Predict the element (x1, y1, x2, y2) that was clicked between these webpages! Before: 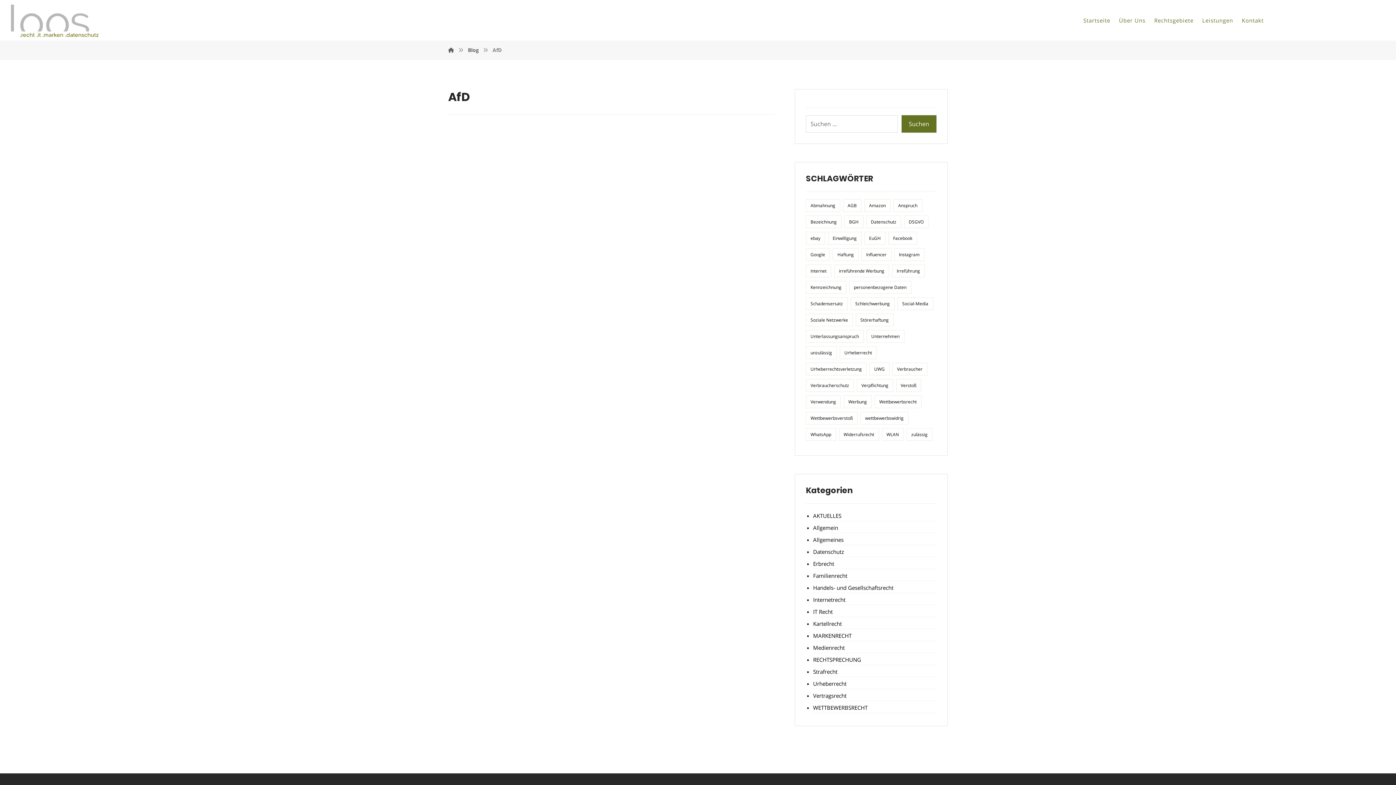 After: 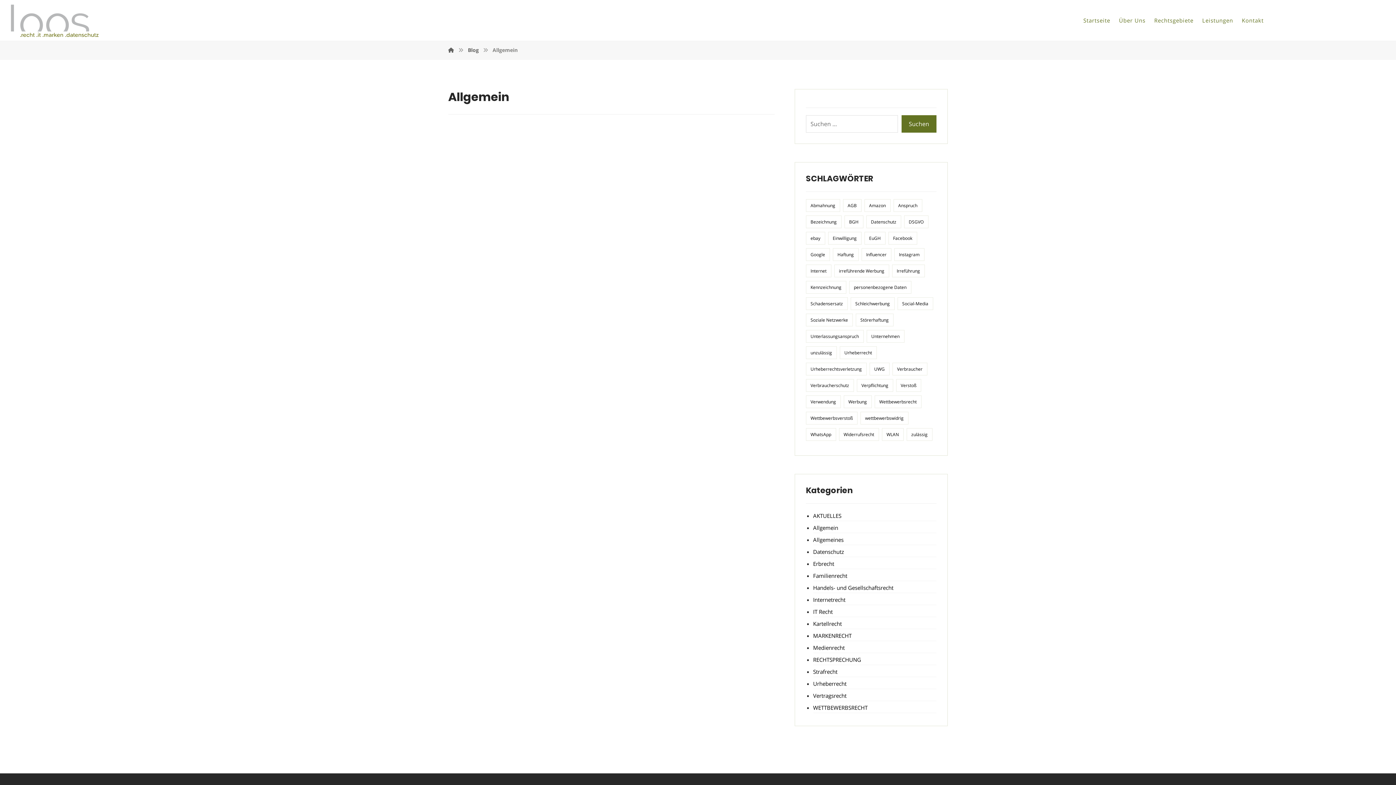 Action: label: Allgemein bbox: (813, 523, 936, 533)